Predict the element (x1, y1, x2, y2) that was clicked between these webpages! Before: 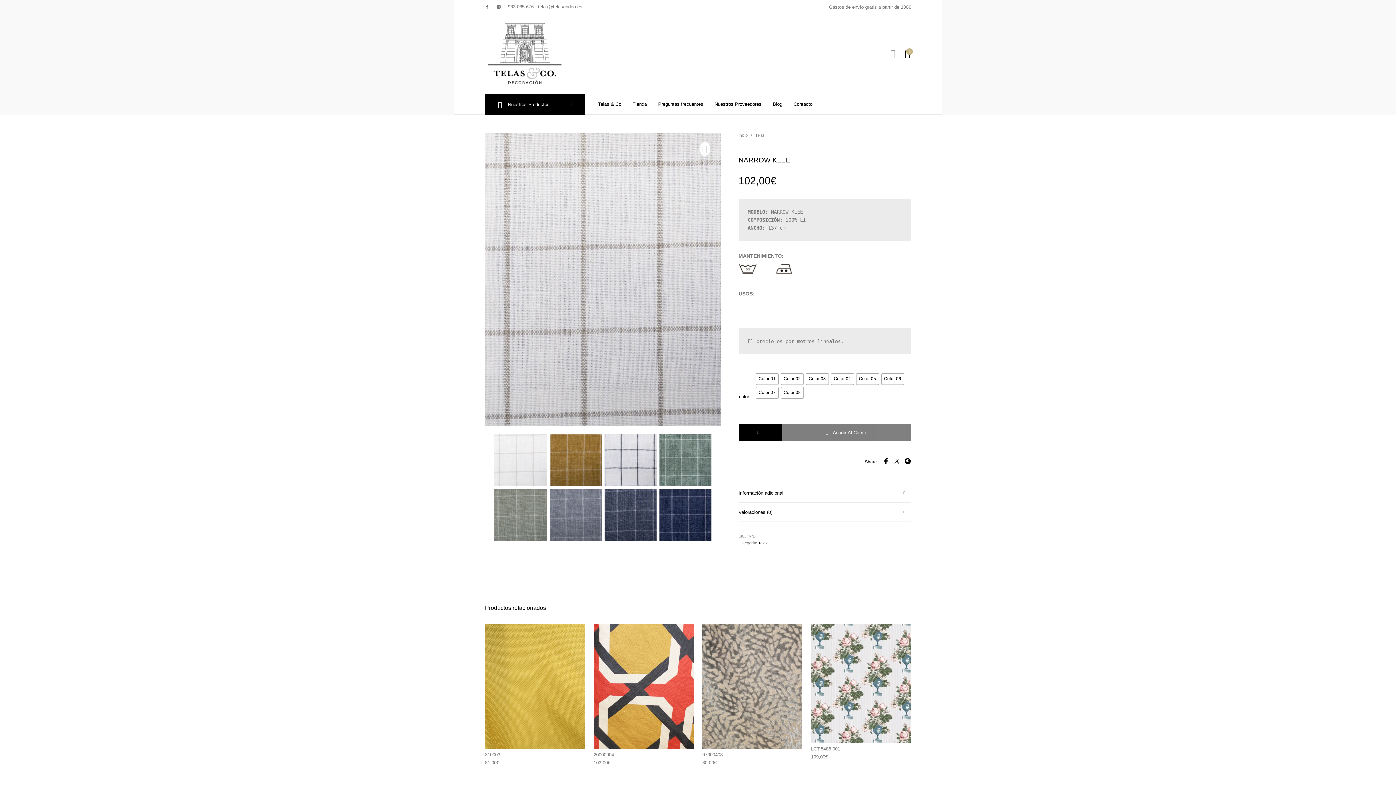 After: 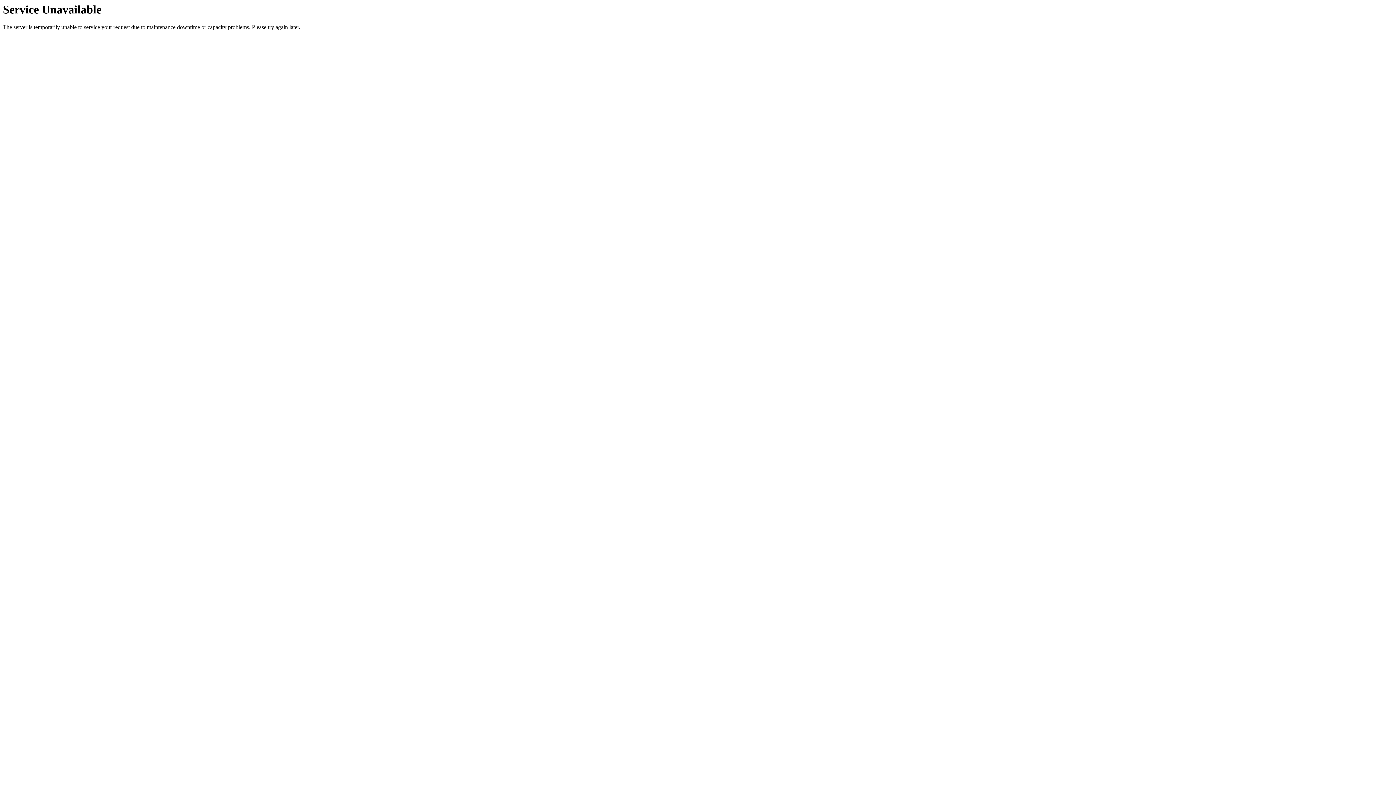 Action: bbox: (485, 624, 585, 749)